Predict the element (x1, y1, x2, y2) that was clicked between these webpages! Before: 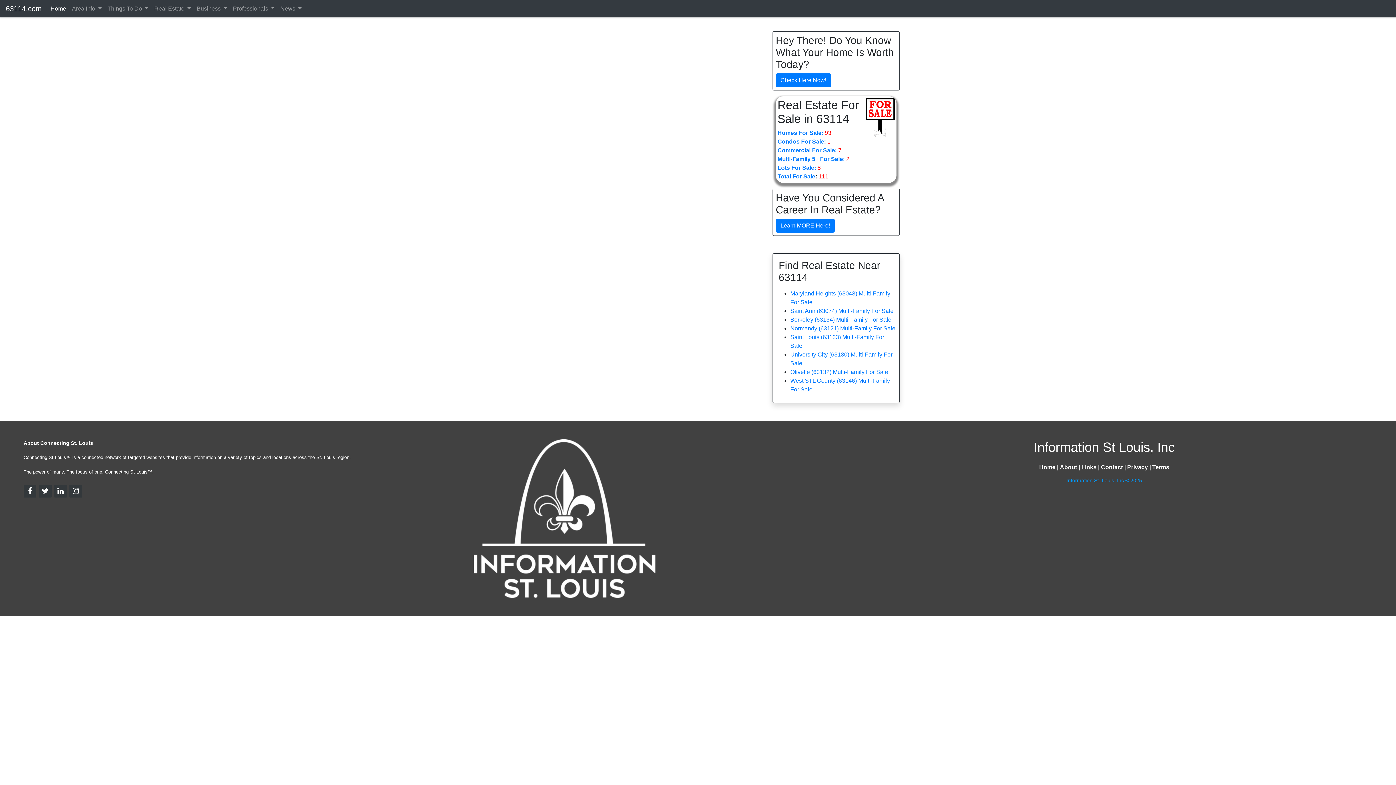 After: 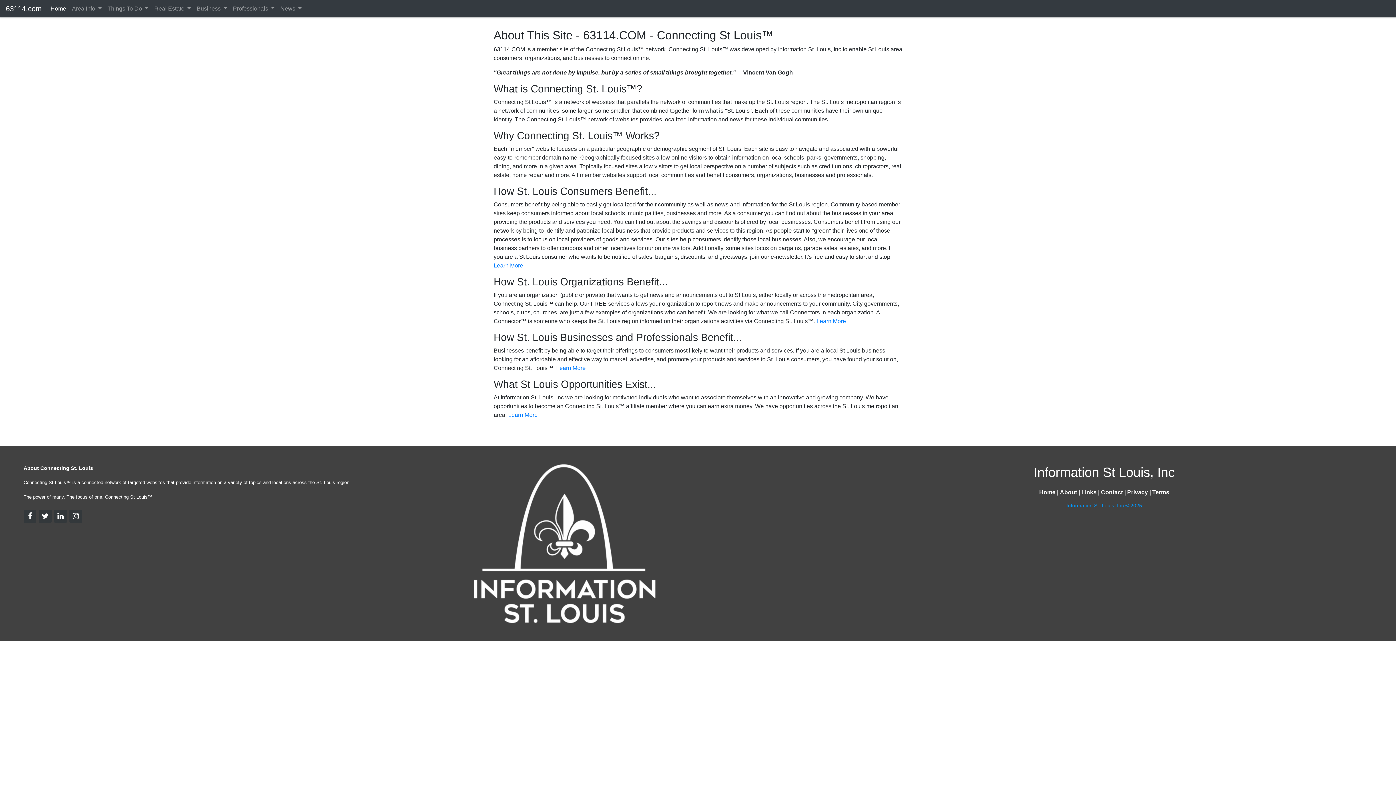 Action: label: About bbox: (1060, 462, 1077, 472)